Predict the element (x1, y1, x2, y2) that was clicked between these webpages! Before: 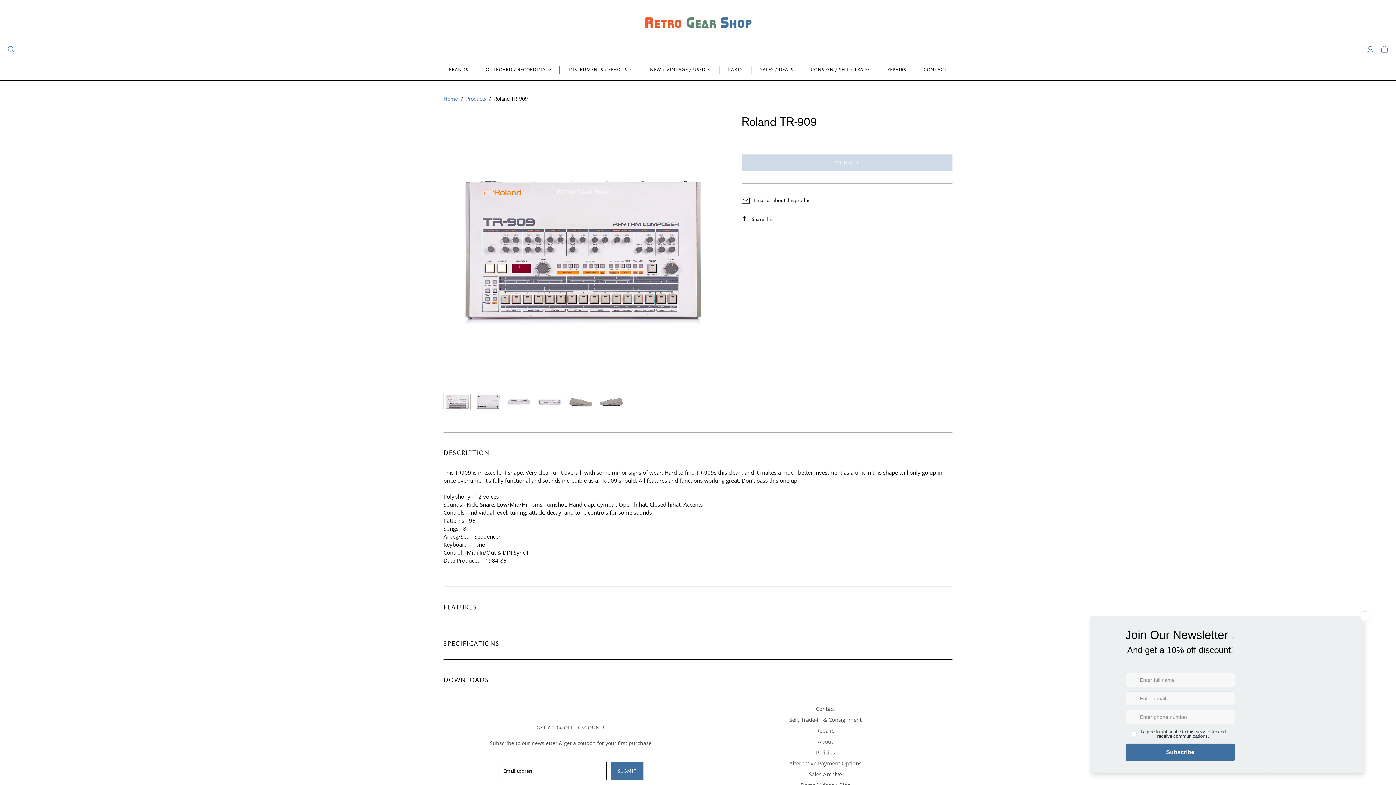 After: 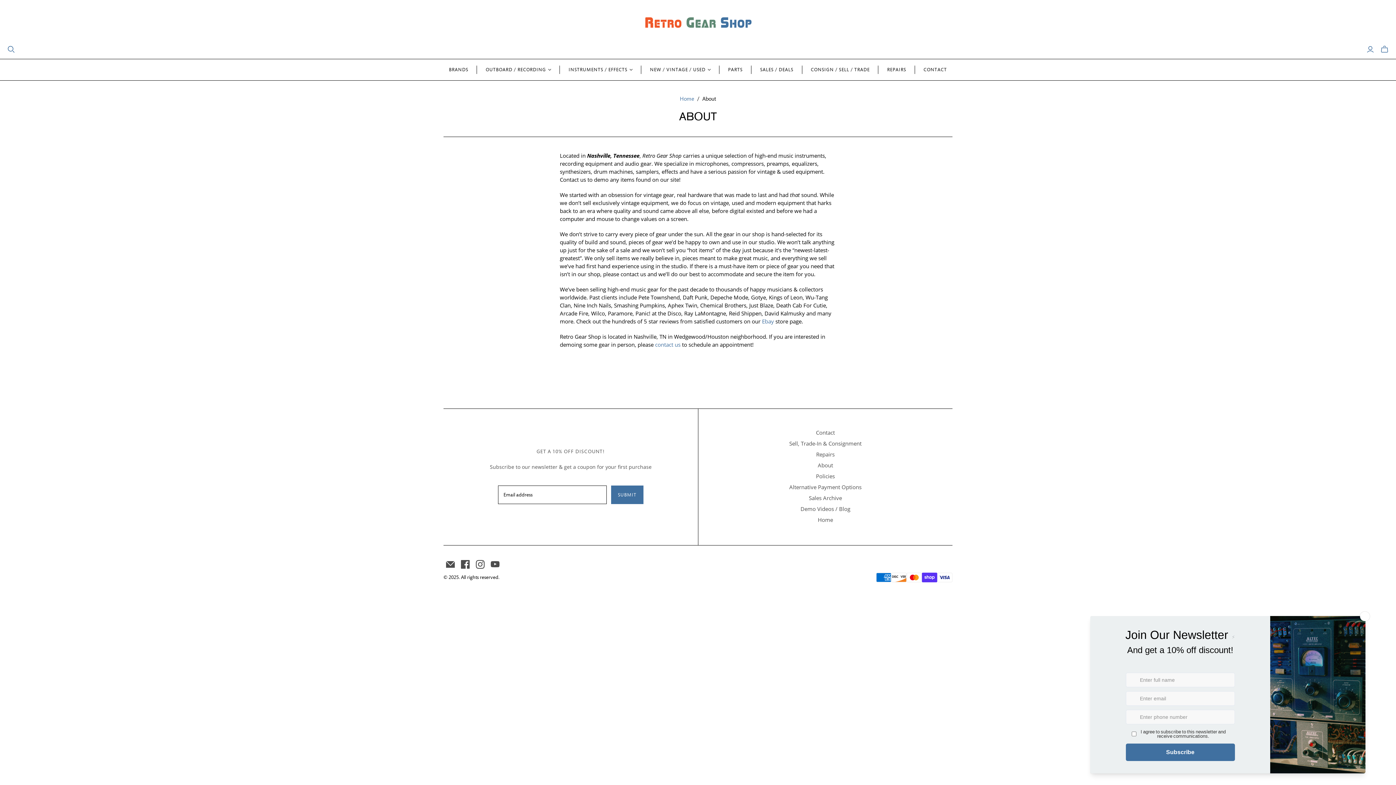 Action: bbox: (818, 738, 833, 745) label: About